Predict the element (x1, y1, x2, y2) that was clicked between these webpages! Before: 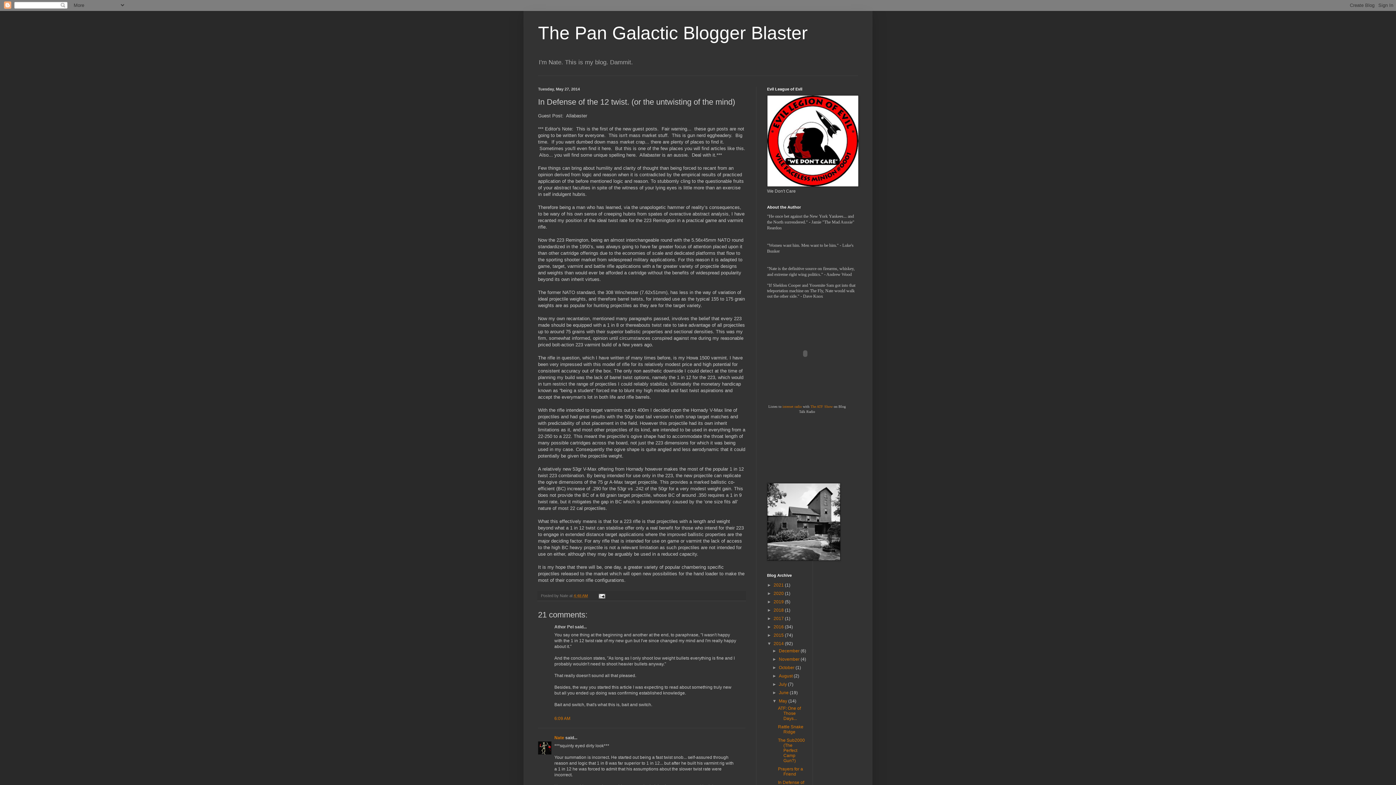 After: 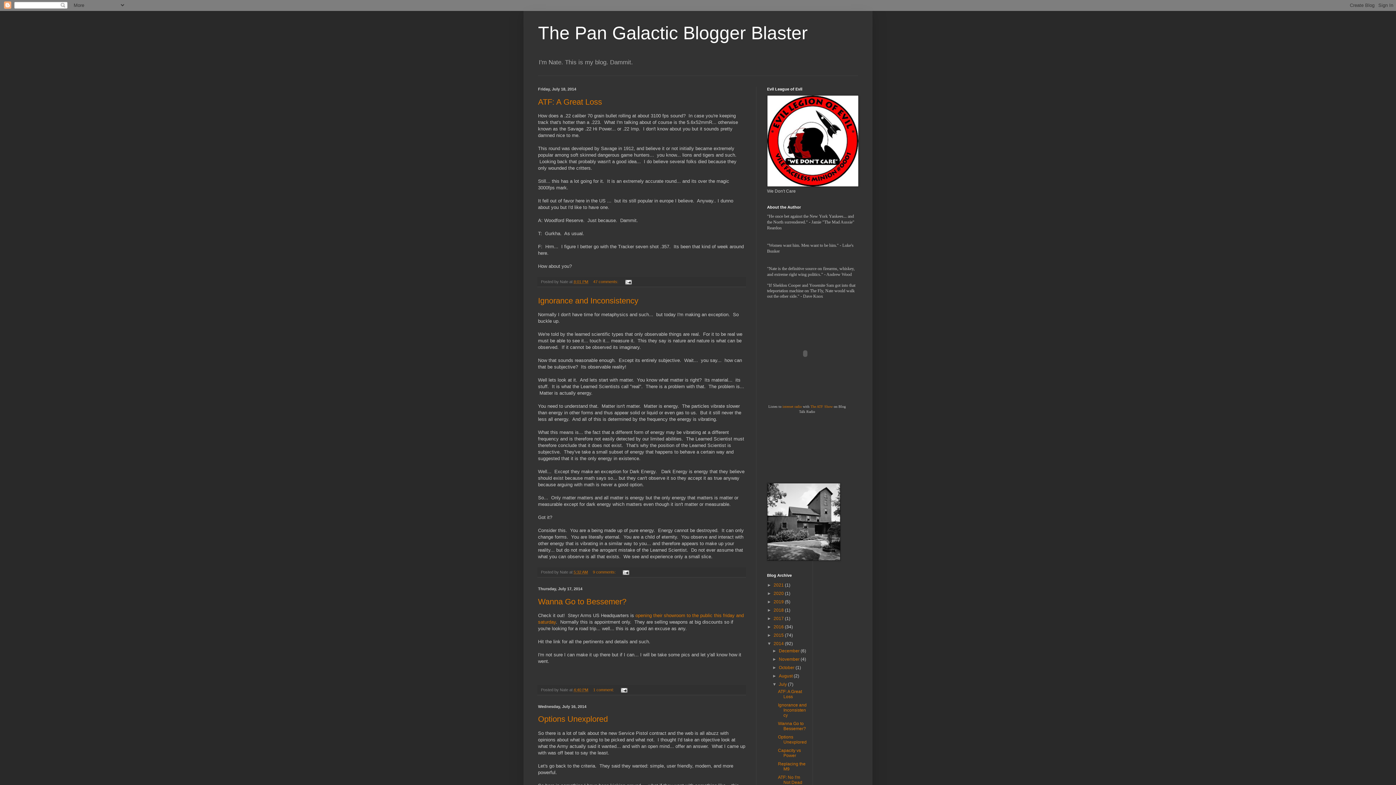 Action: label: July  bbox: (779, 682, 788, 687)